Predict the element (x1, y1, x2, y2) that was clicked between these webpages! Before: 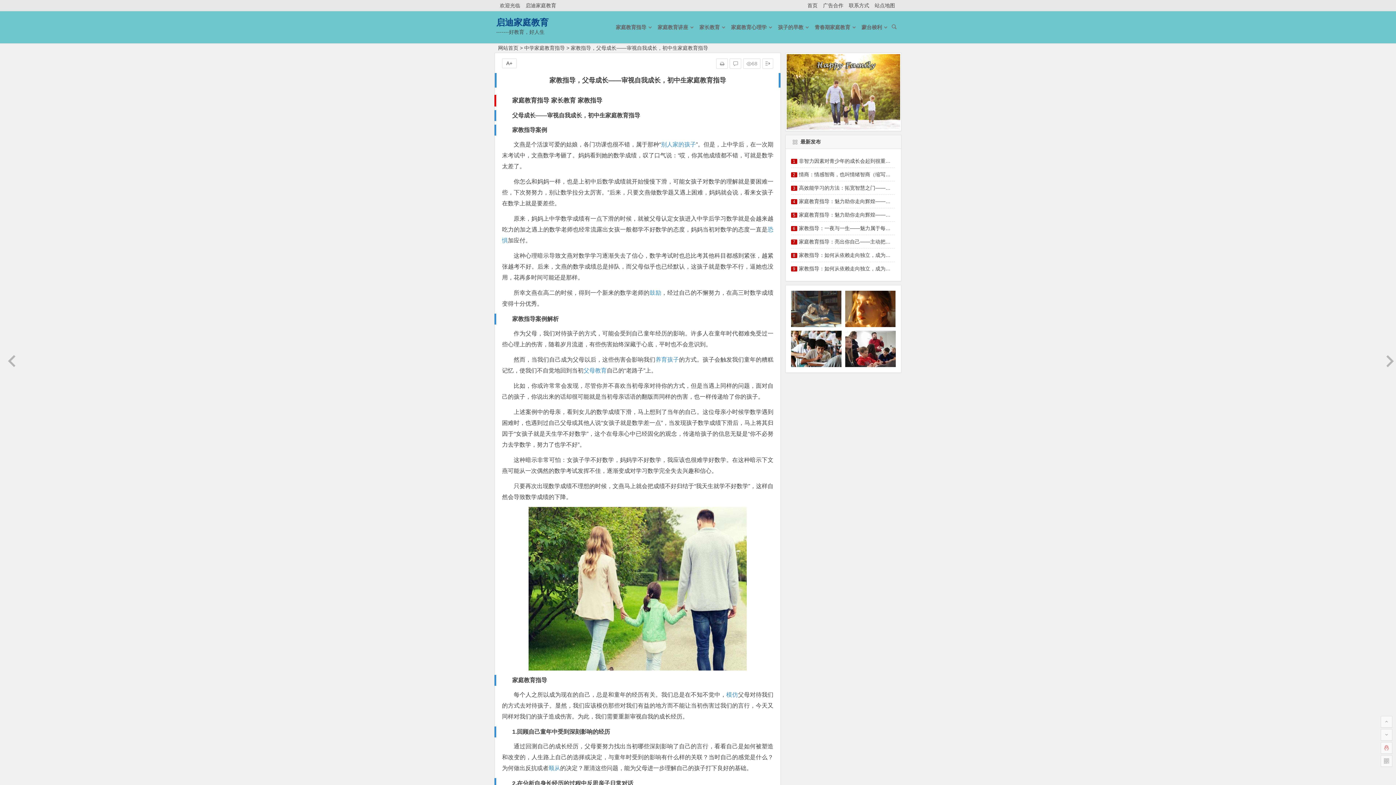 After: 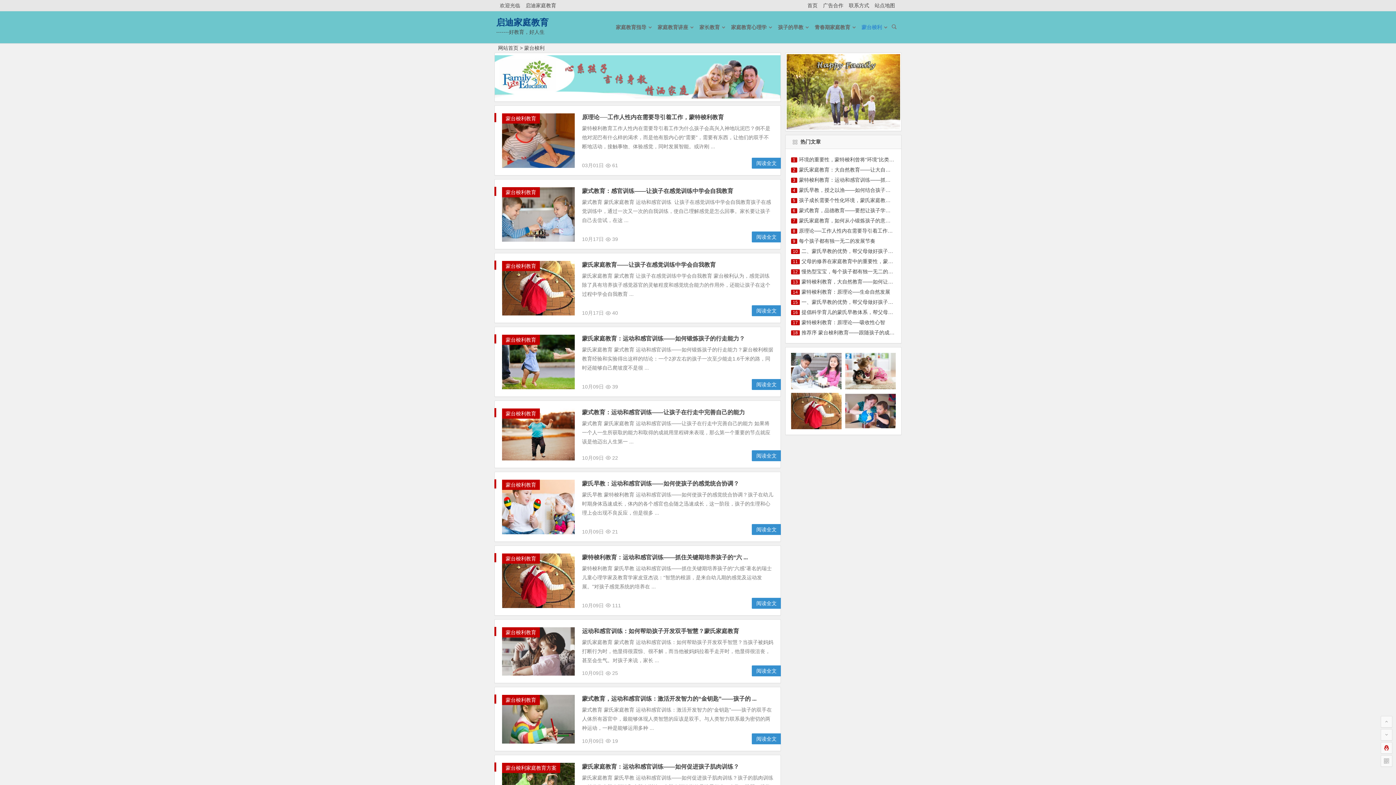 Action: label: 蒙台梭利 bbox: (855, 11, 886, 43)